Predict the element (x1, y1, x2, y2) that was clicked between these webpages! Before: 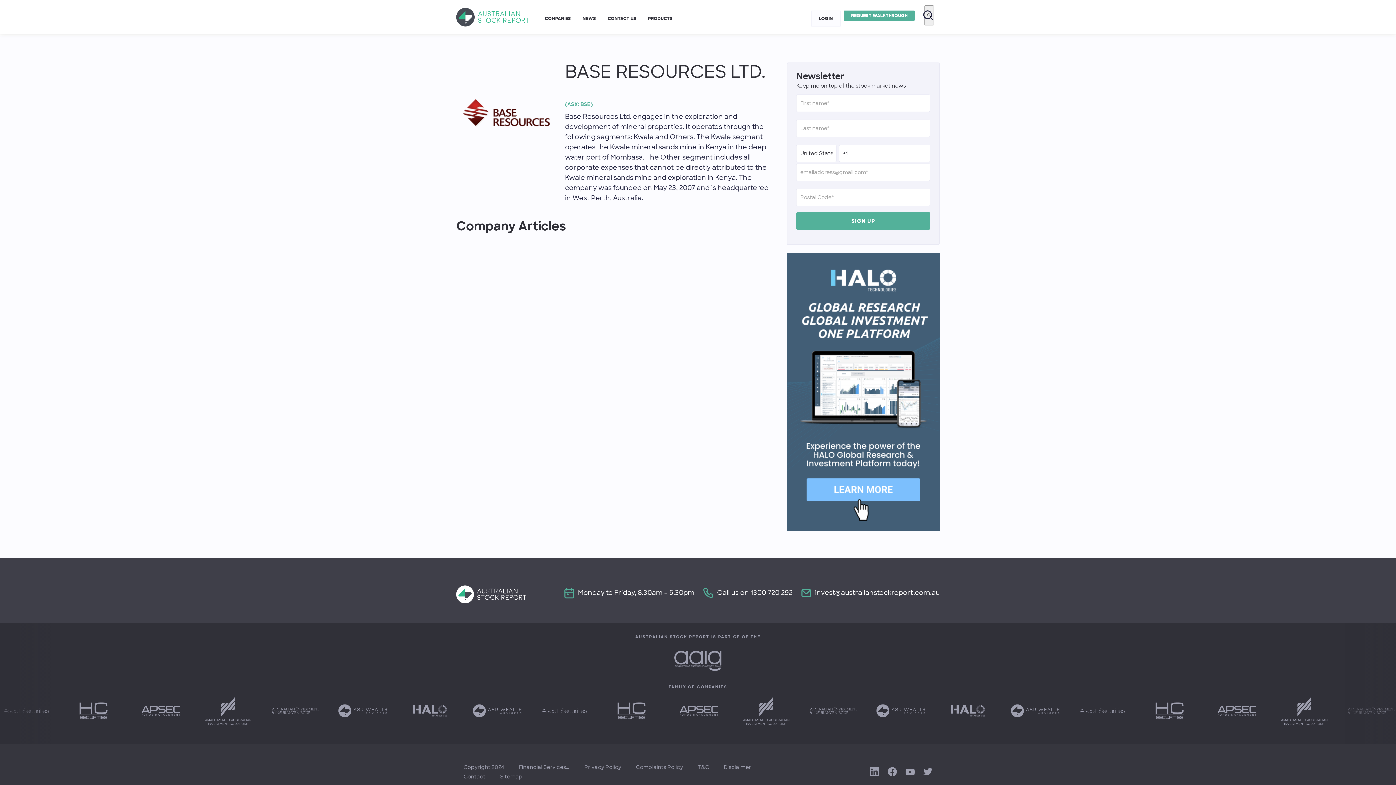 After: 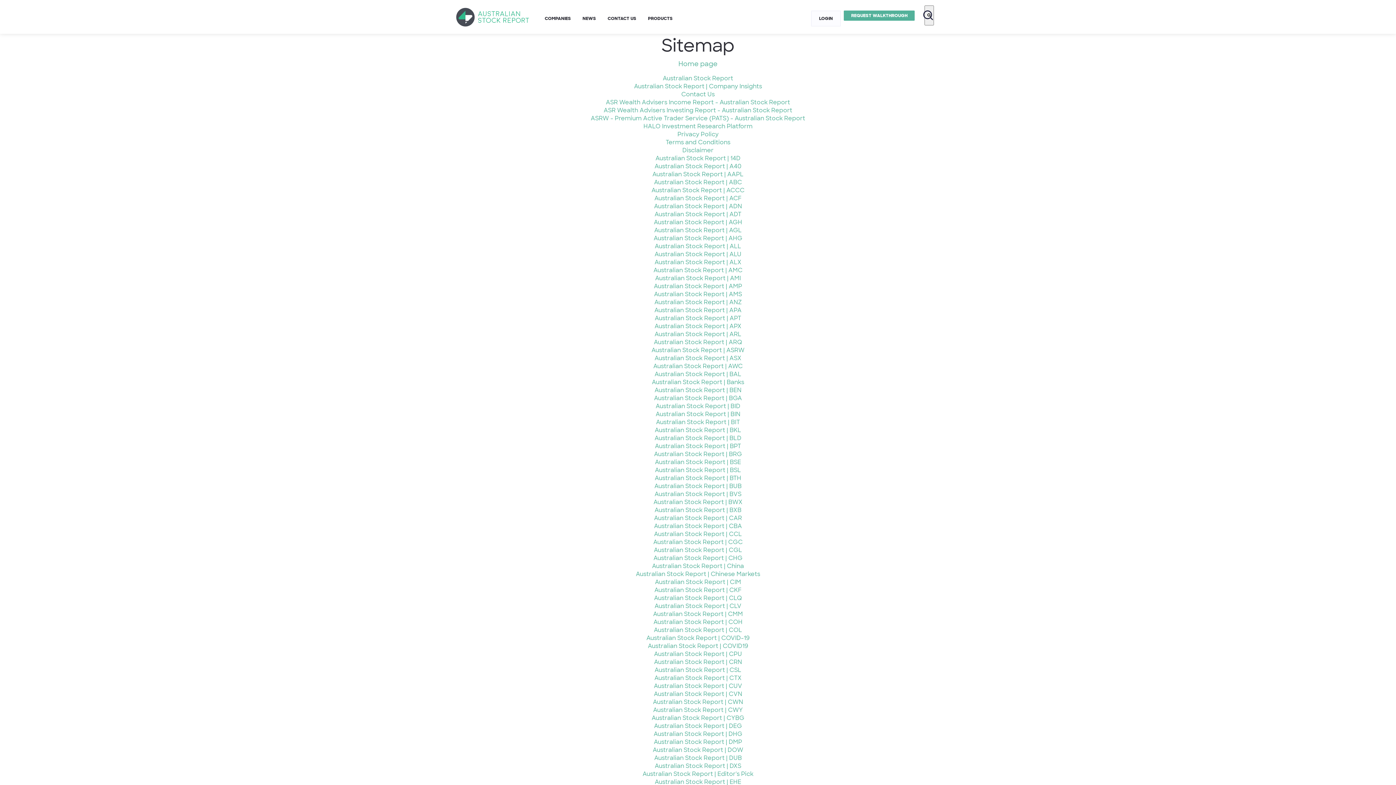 Action: bbox: (493, 773, 530, 780) label: Sitemap